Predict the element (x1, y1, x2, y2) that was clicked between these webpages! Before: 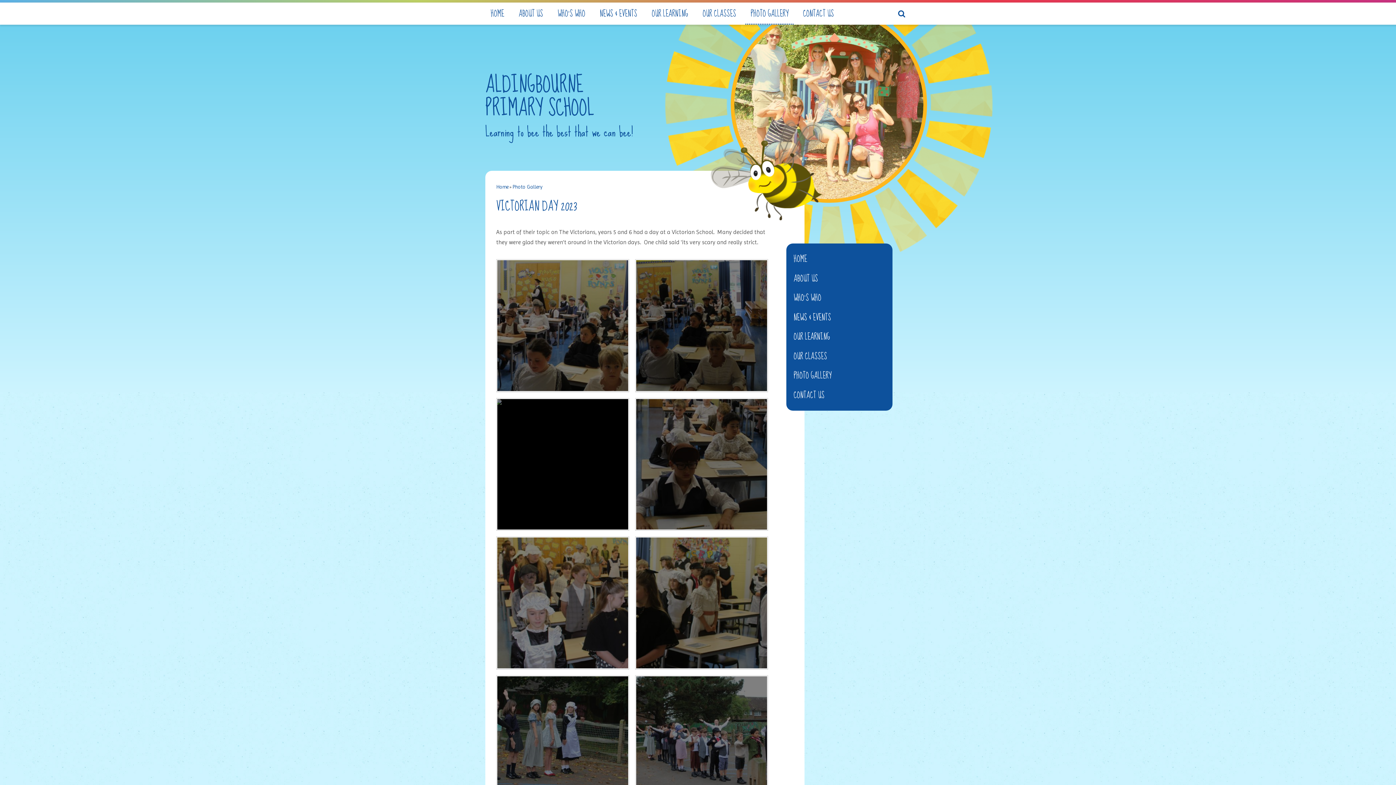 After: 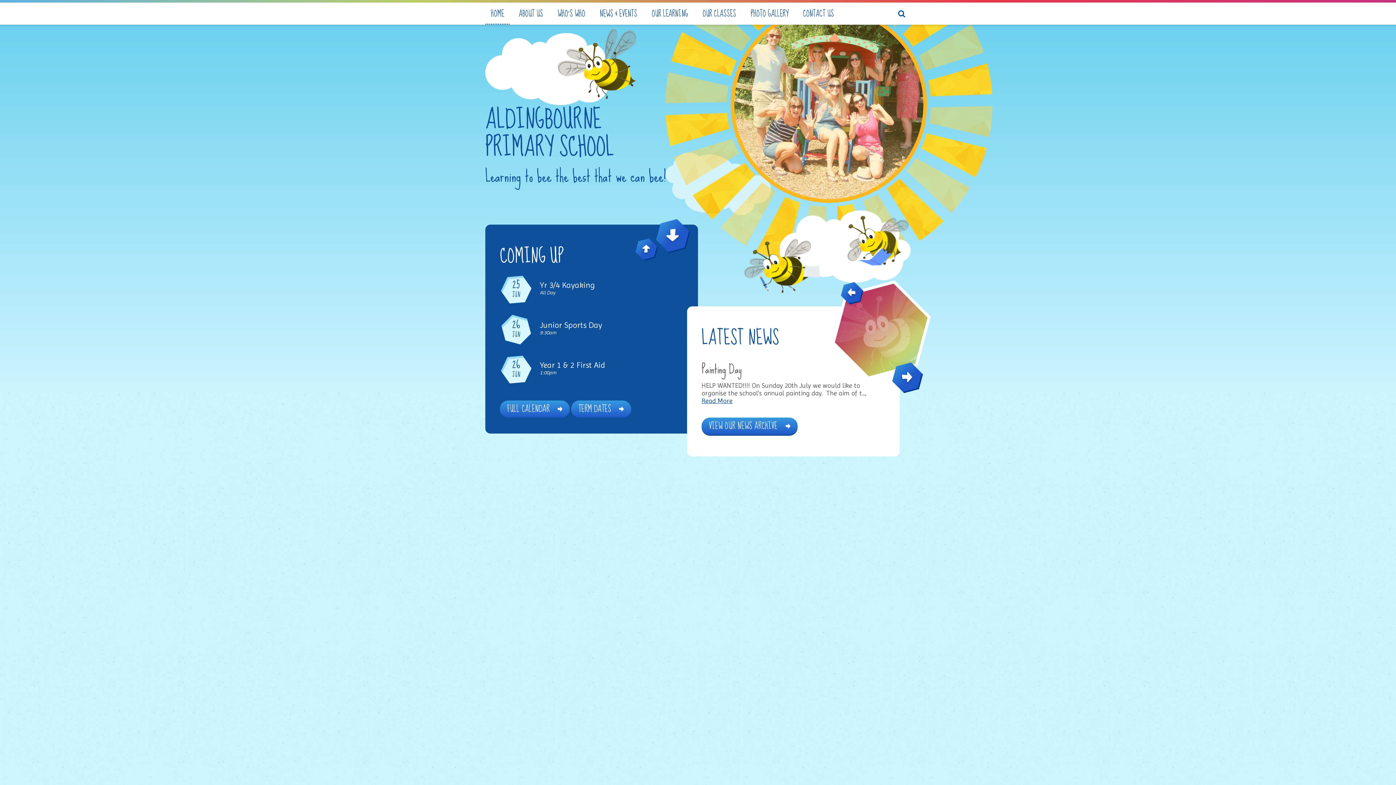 Action: bbox: (786, 249, 892, 268) label: HOME